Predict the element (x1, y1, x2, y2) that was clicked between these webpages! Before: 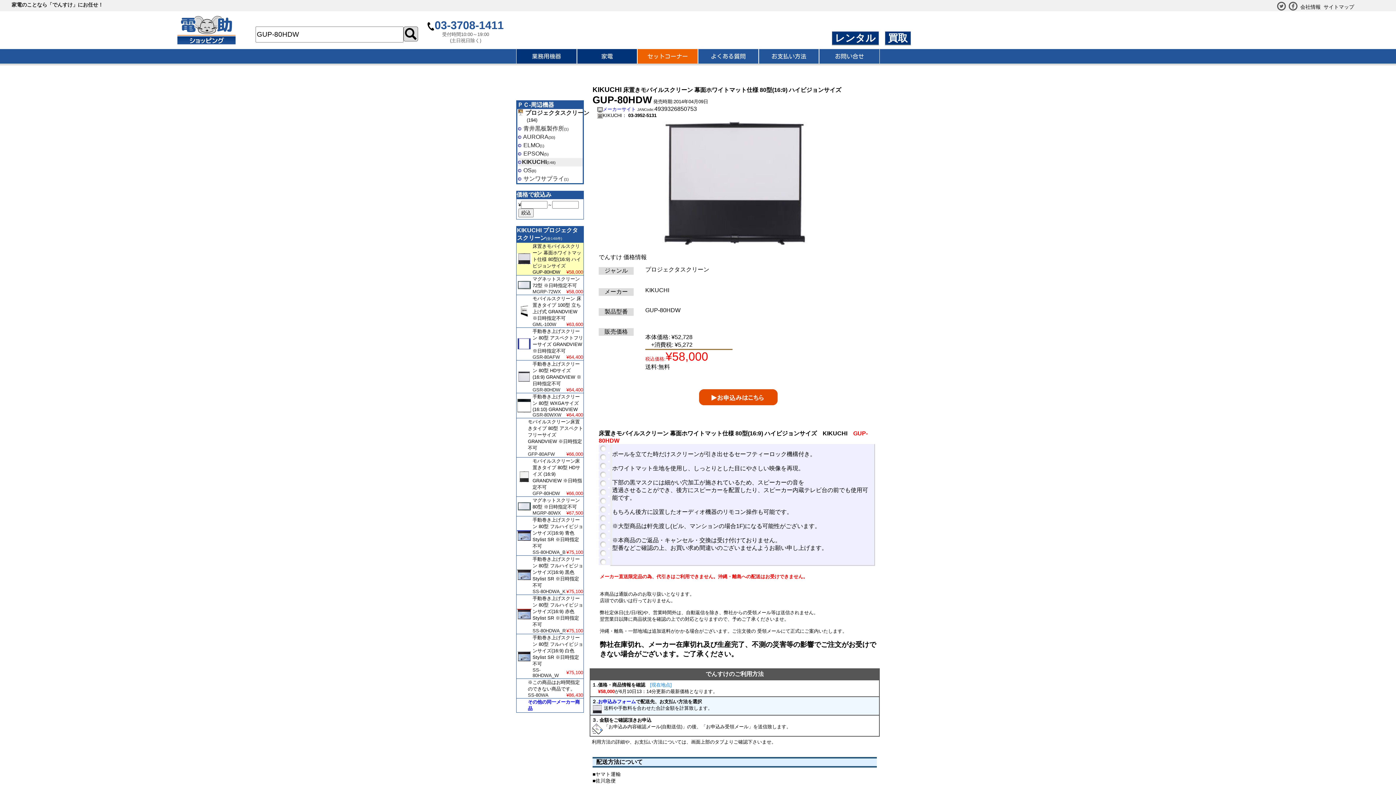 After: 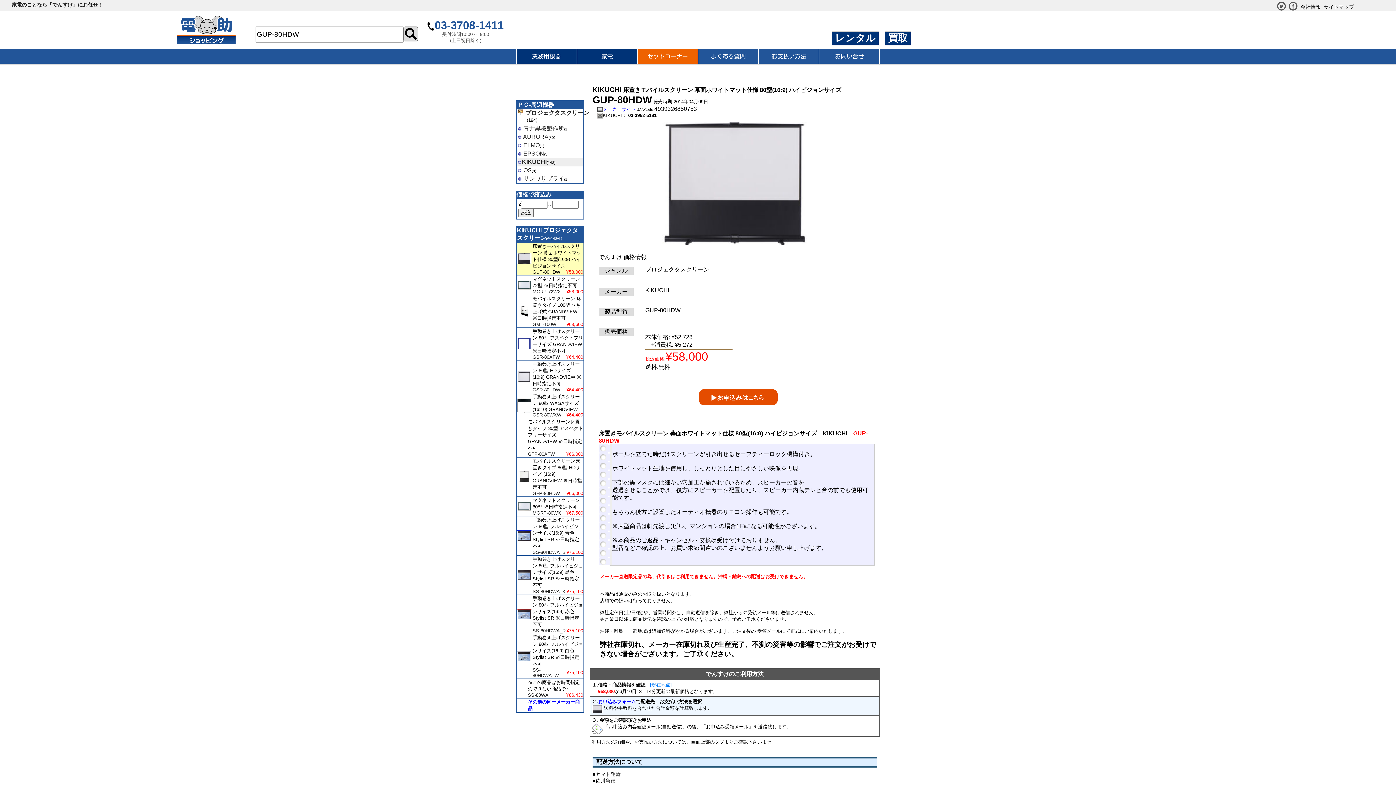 Action: label: 床置きモバイルスクリーン 幕面ホワイトマット仕様 80型(16:9) ハイビジョンサイズ bbox: (532, 242, 581, 268)